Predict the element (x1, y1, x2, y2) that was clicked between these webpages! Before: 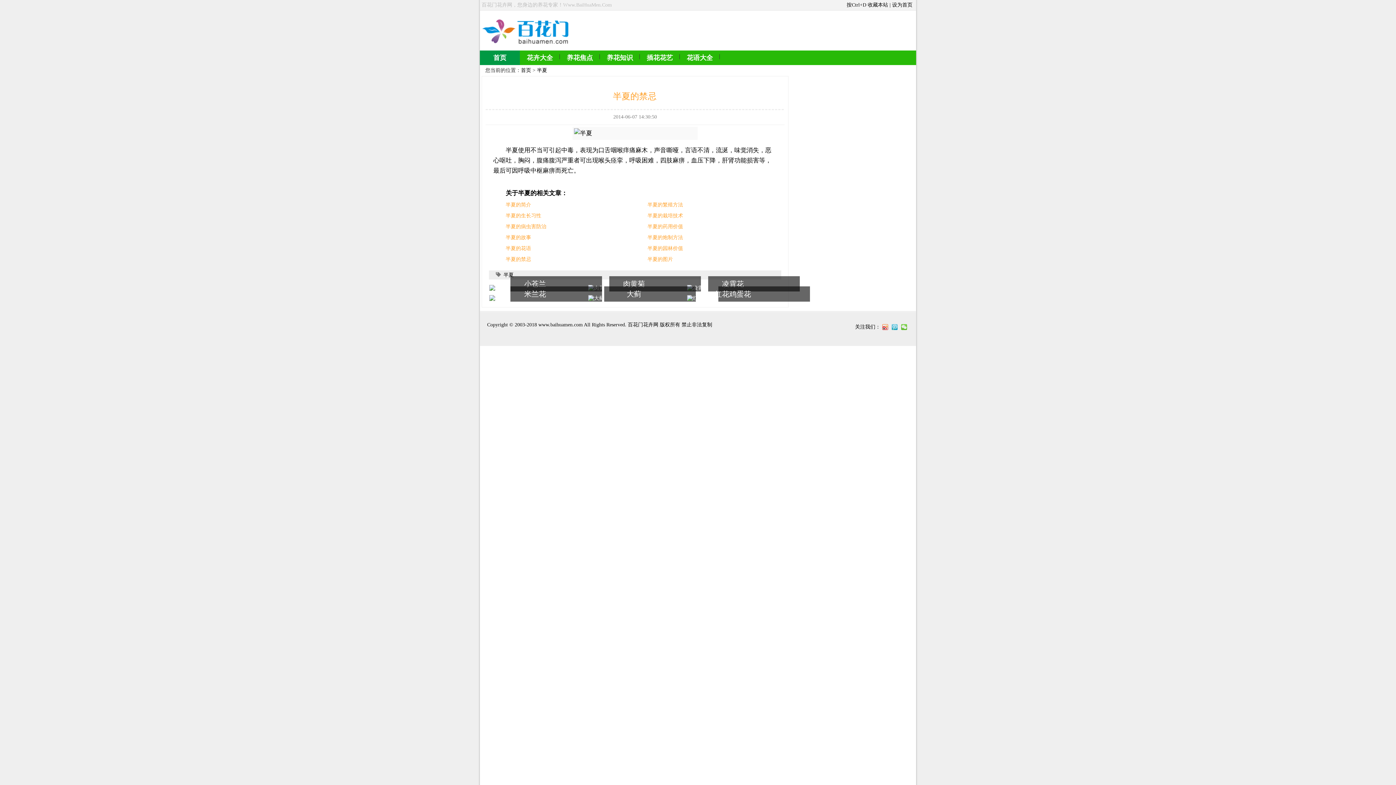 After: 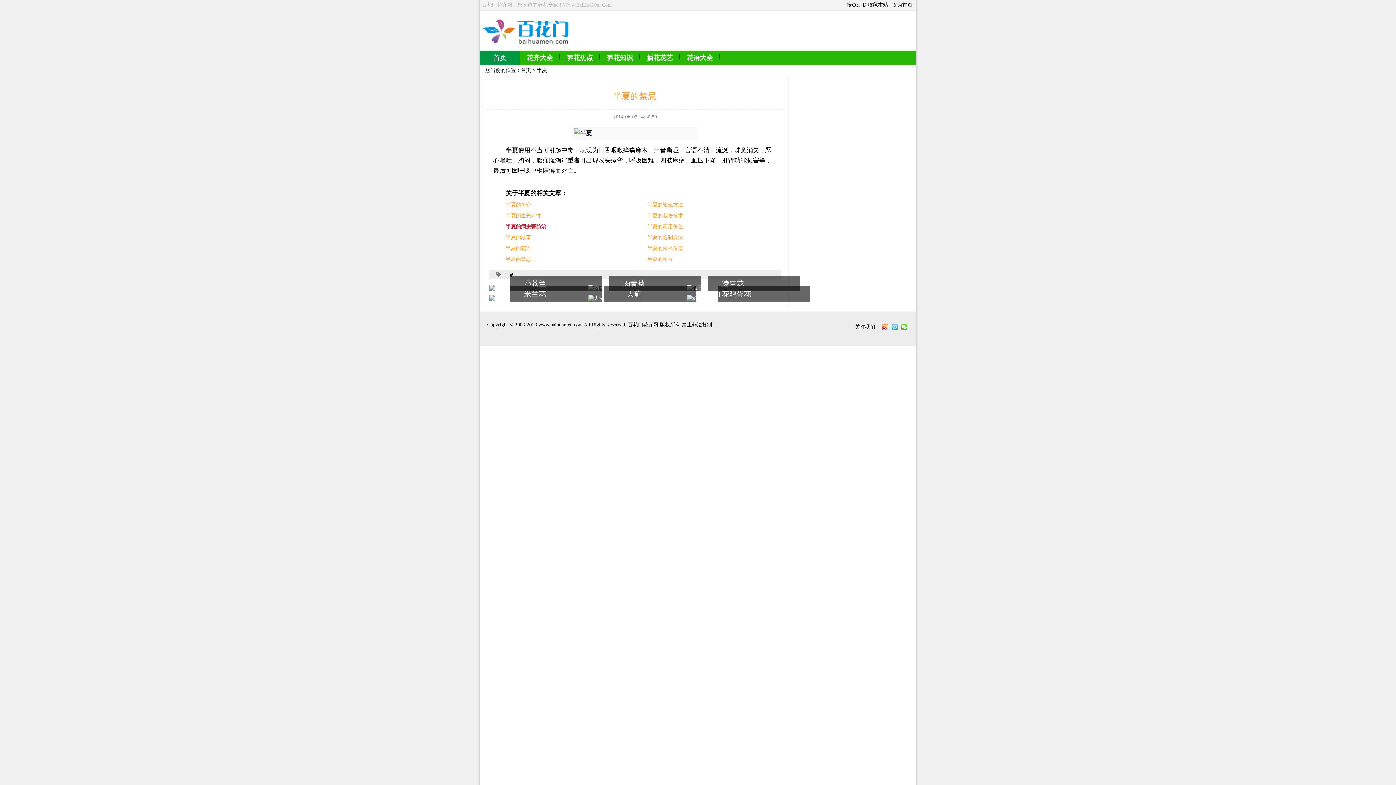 Action: label: 半夏的病虫害防治 bbox: (493, 221, 635, 232)